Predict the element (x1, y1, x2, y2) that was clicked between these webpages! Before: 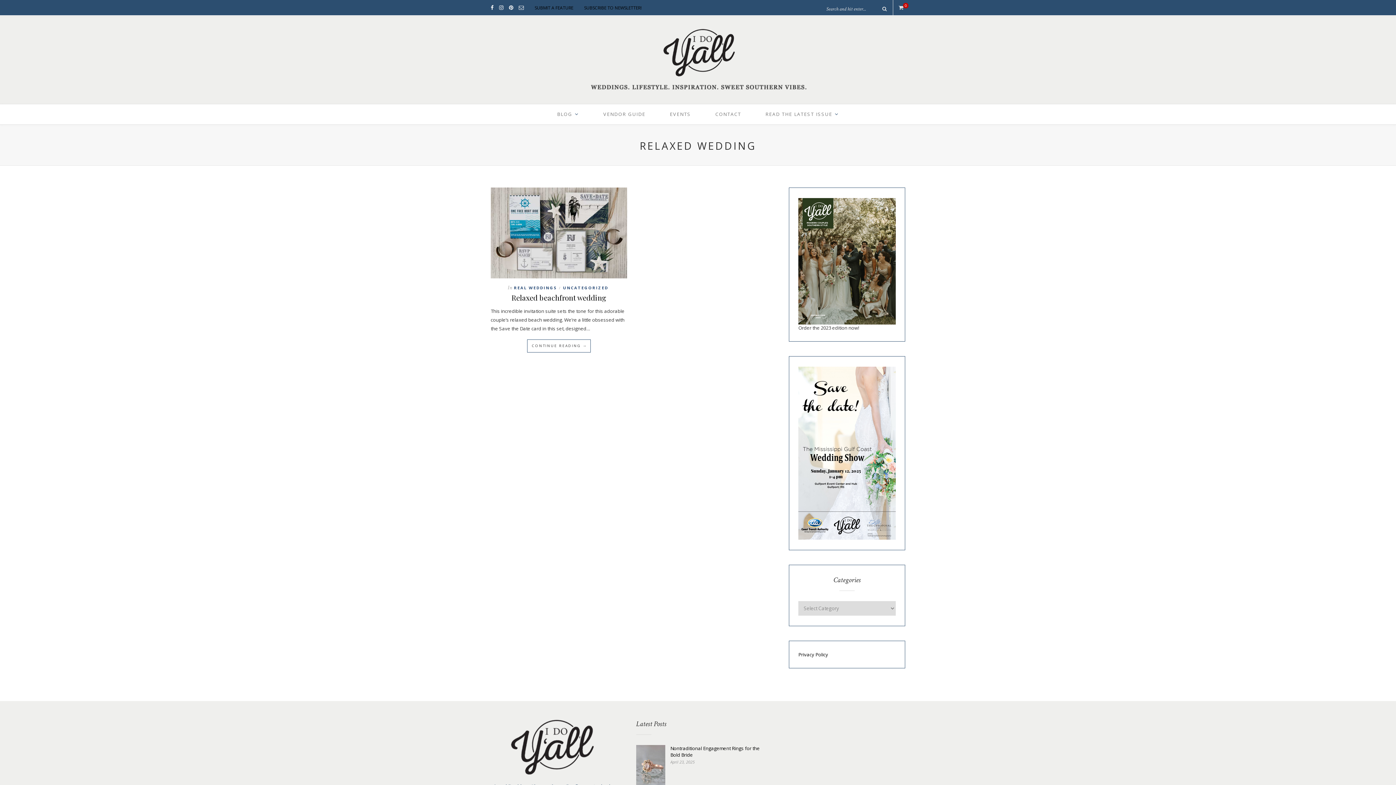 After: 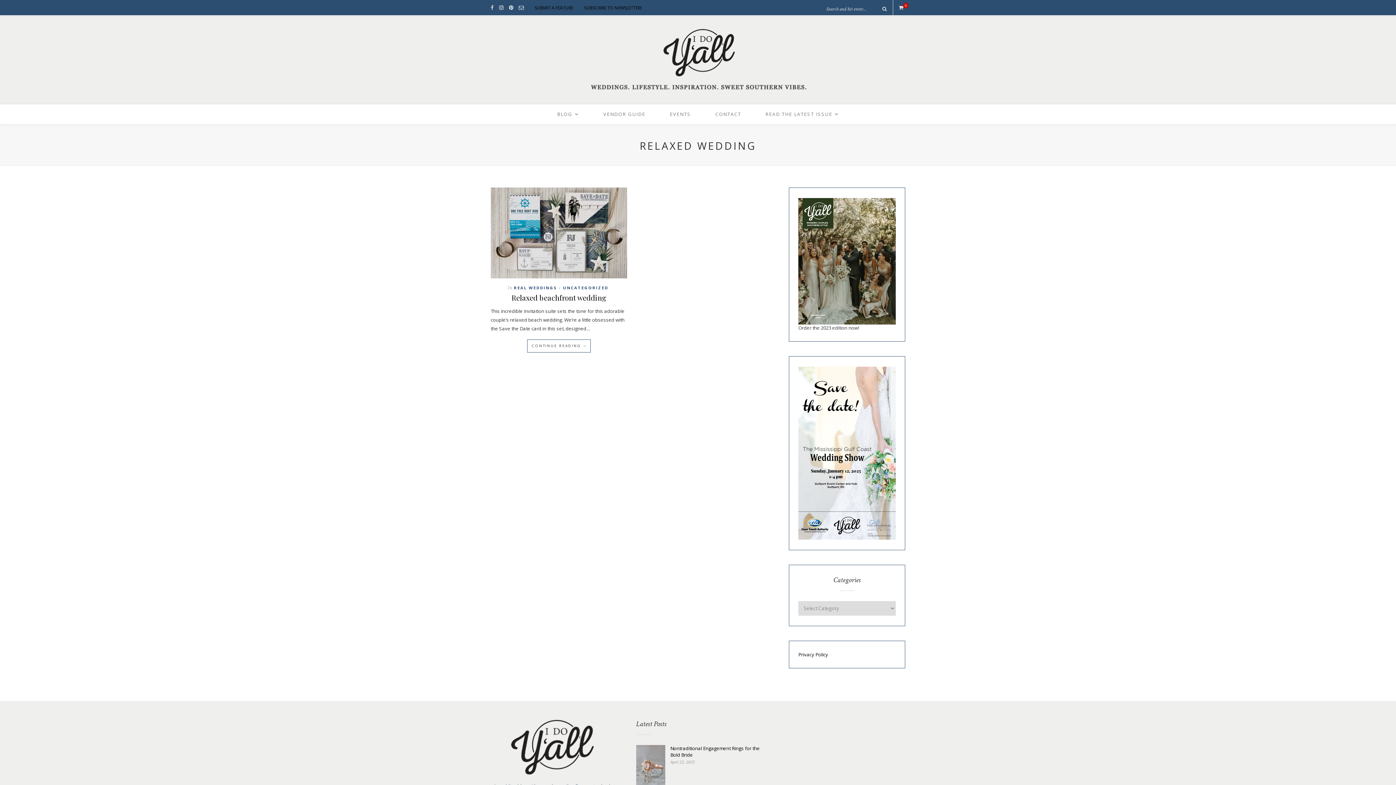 Action: bbox: (490, 4, 493, 10)